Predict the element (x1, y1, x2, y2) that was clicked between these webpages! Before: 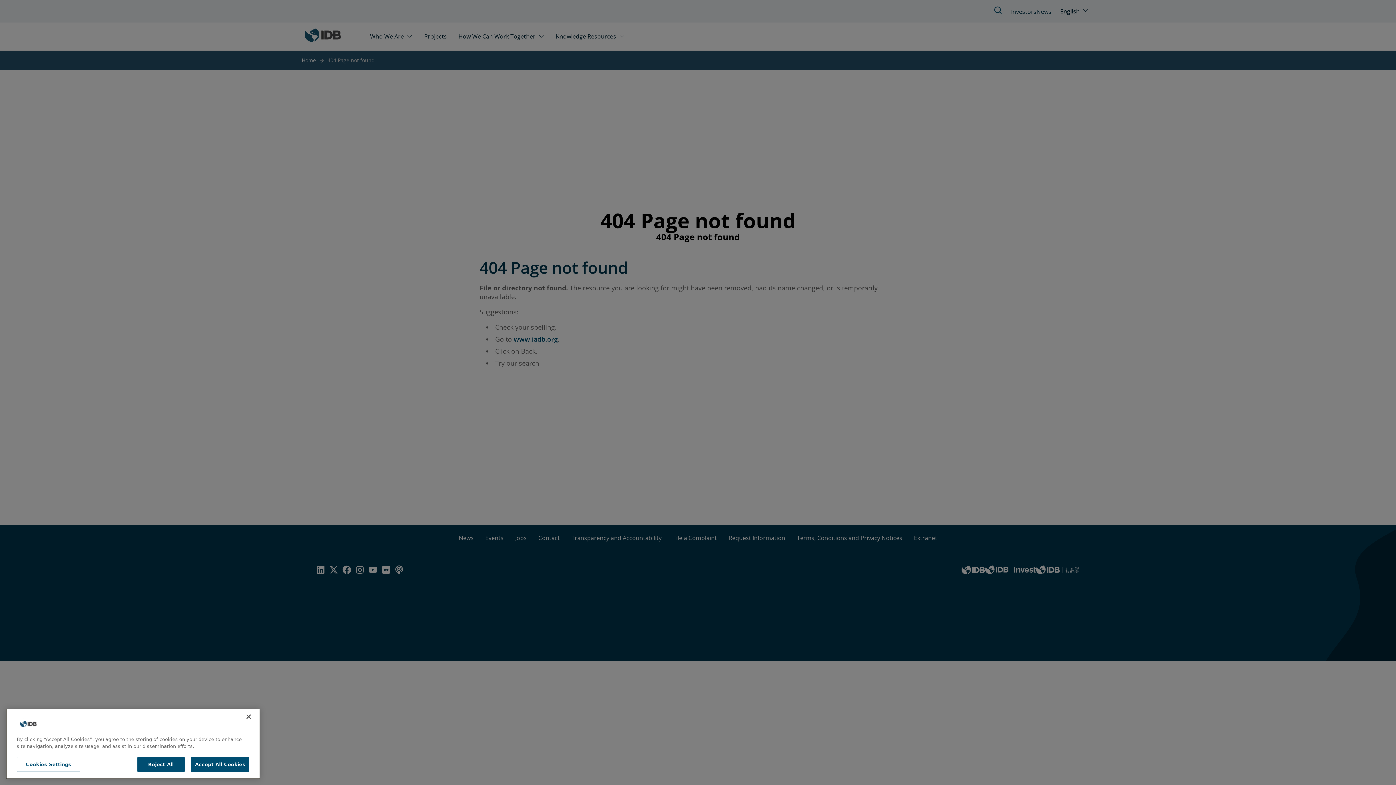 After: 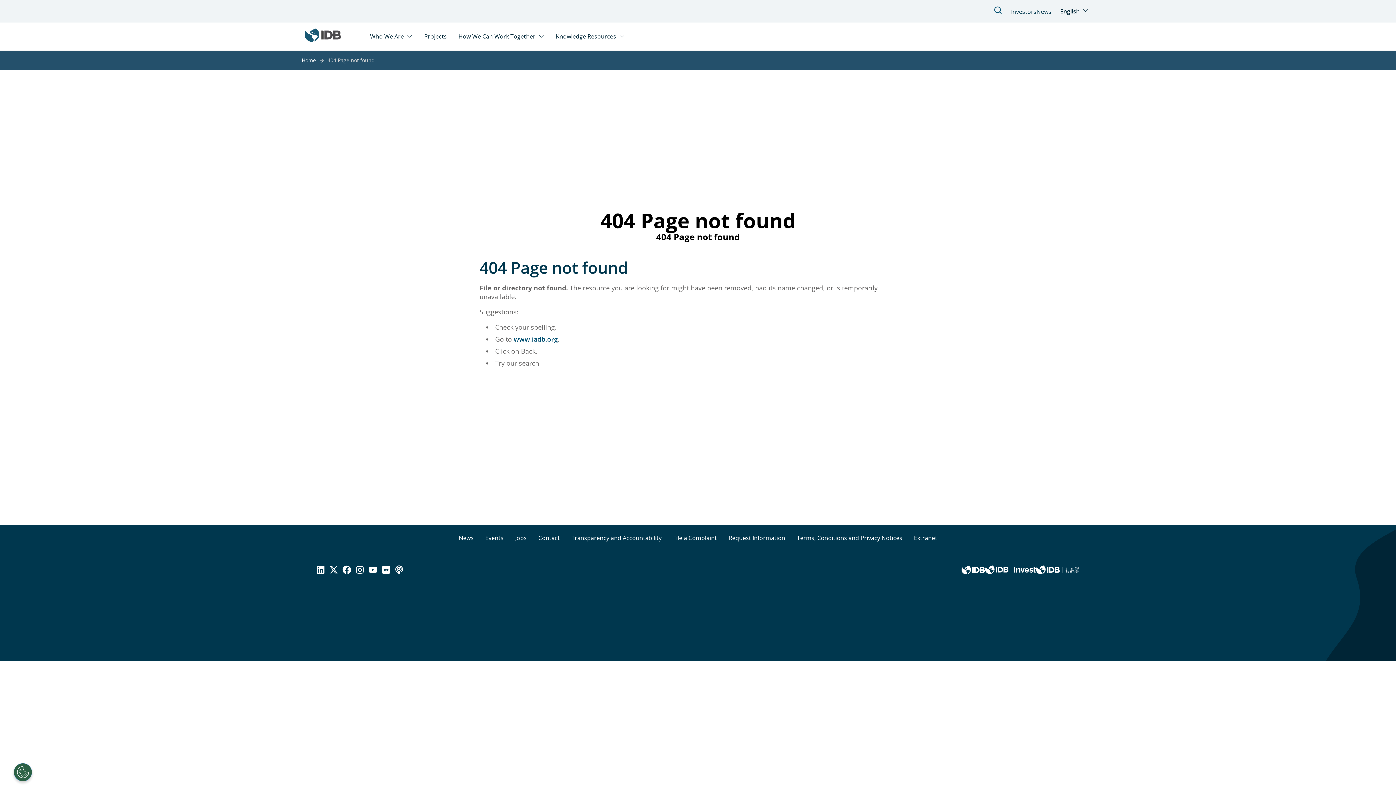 Action: bbox: (191, 762, 249, 777) label: Accept All Cookies